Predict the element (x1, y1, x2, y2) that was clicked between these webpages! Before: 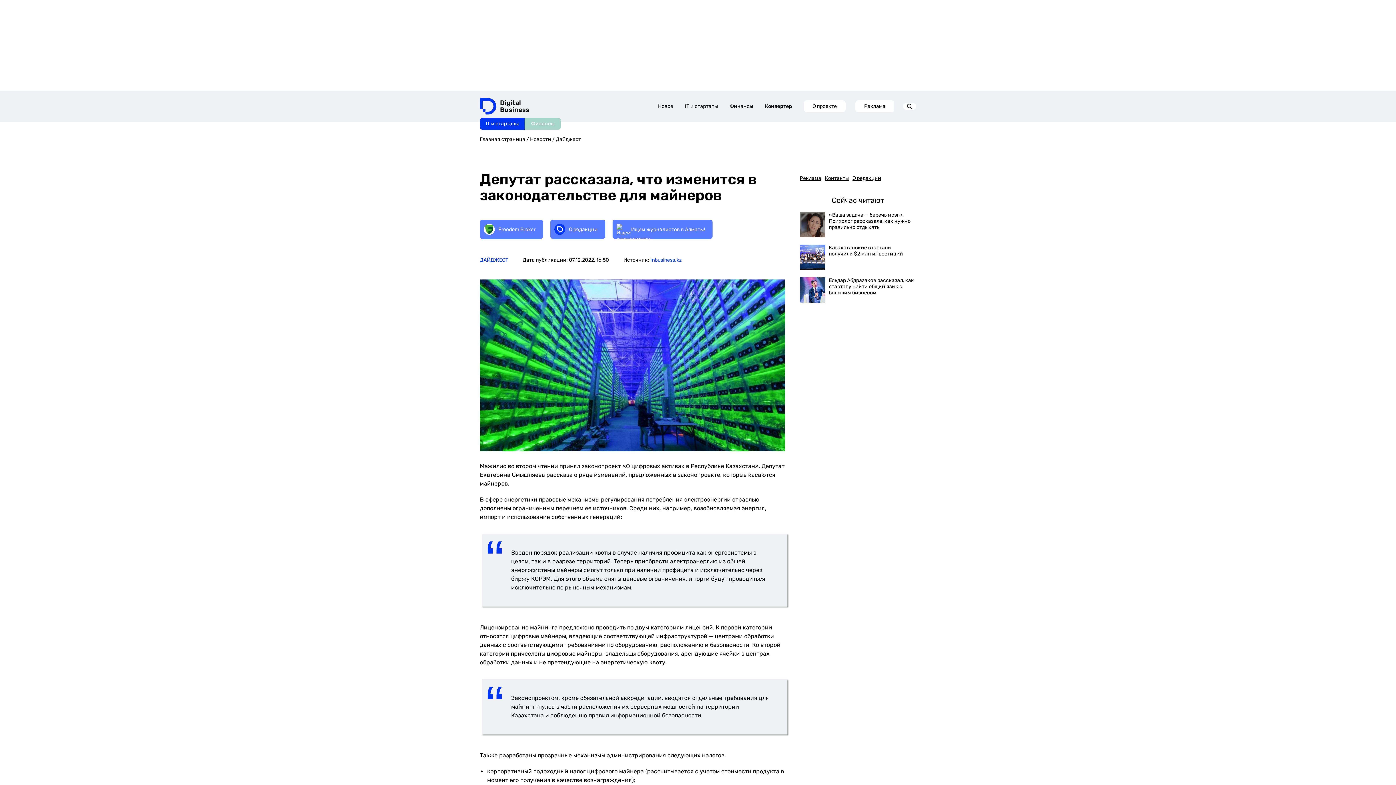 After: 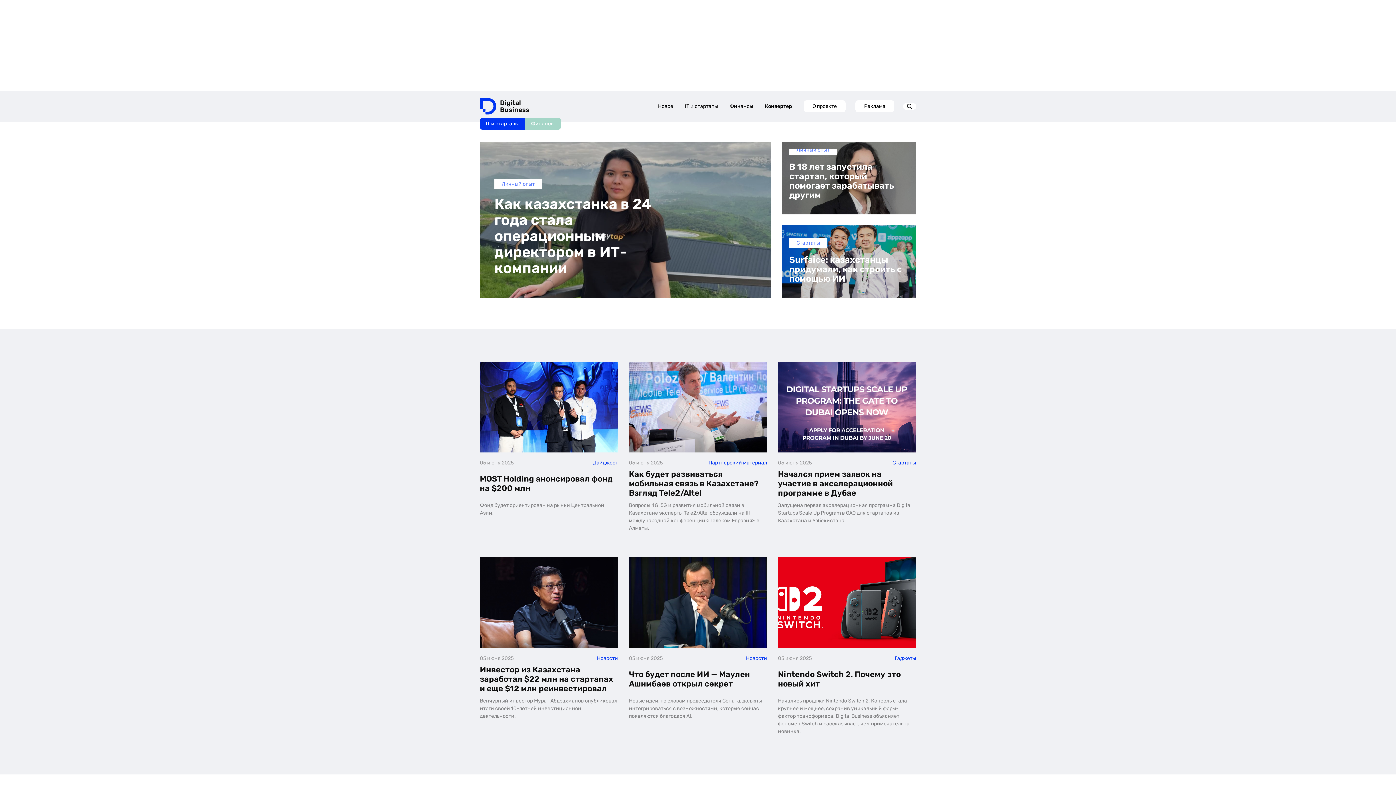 Action: label: IT и стартапы bbox: (685, 99, 718, 113)